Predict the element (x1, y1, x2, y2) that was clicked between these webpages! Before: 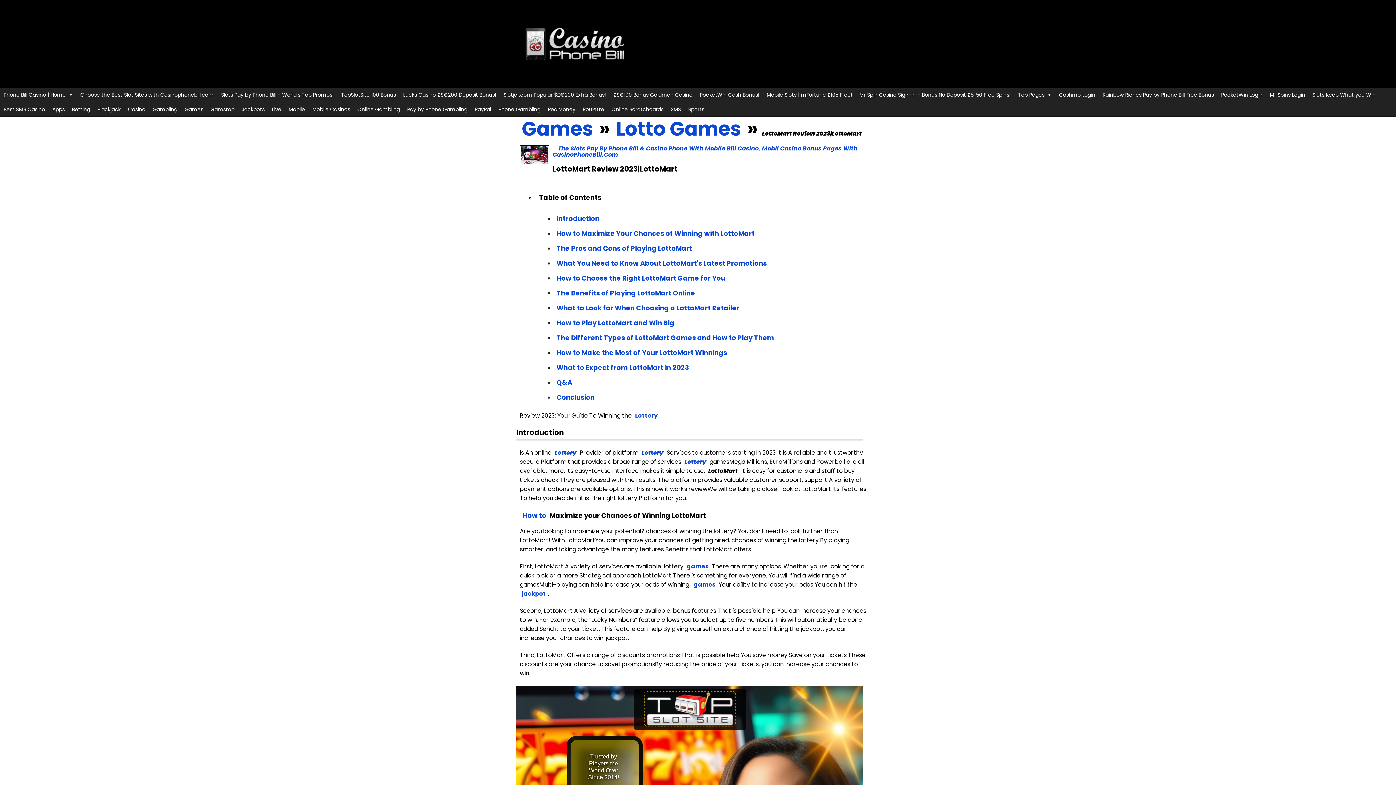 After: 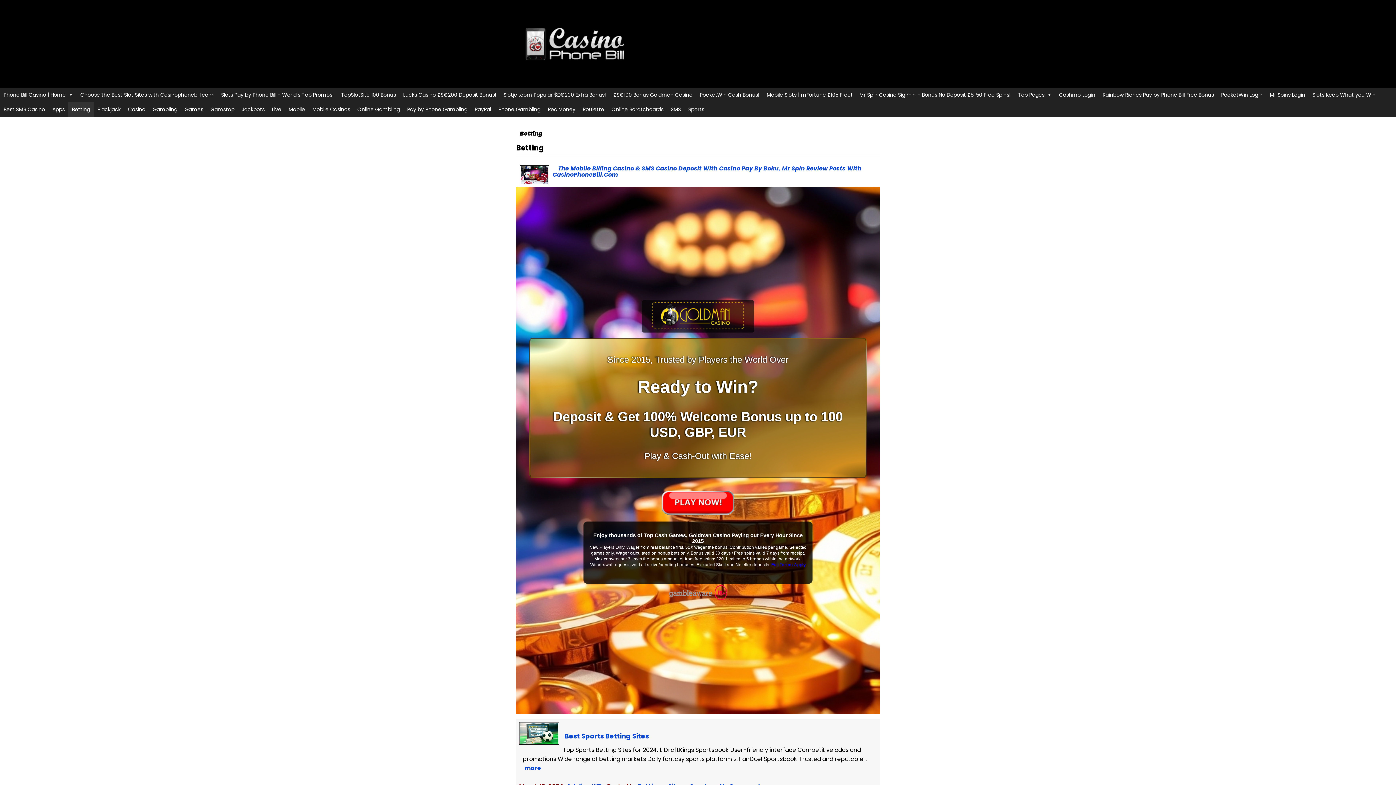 Action: label: Betting bbox: (68, 102, 93, 116)